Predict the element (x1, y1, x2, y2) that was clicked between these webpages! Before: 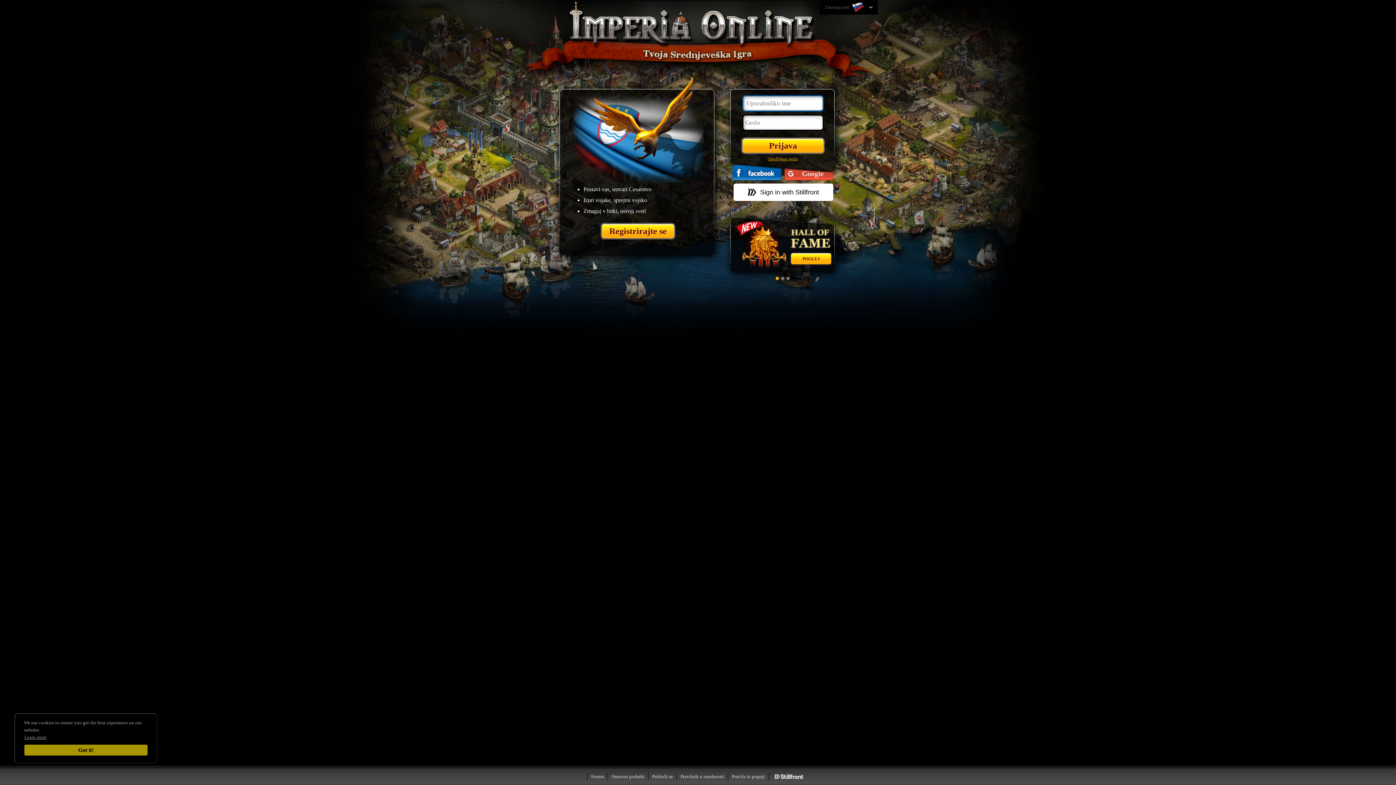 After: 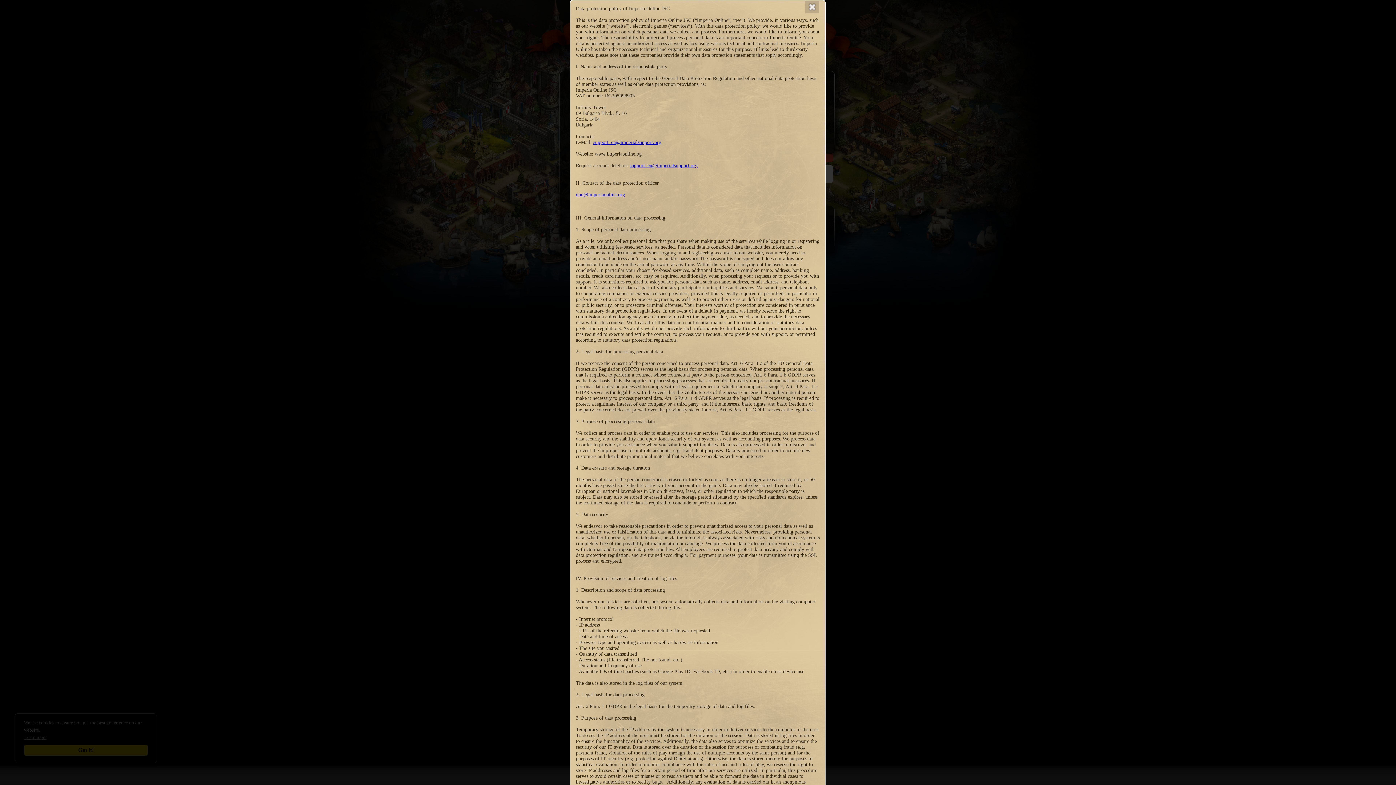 Action: label: Pravilnik o zasebnosti bbox: (676, 773, 728, 780)